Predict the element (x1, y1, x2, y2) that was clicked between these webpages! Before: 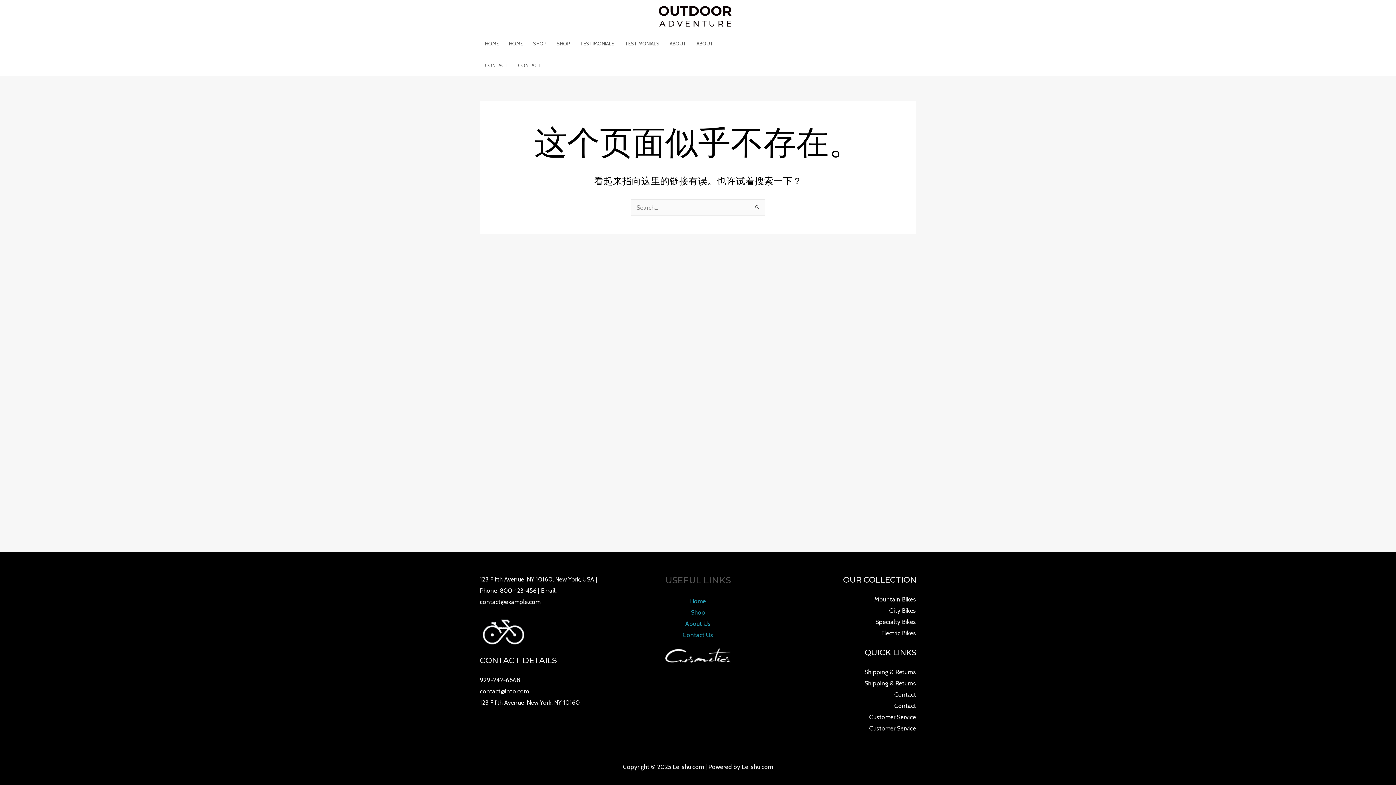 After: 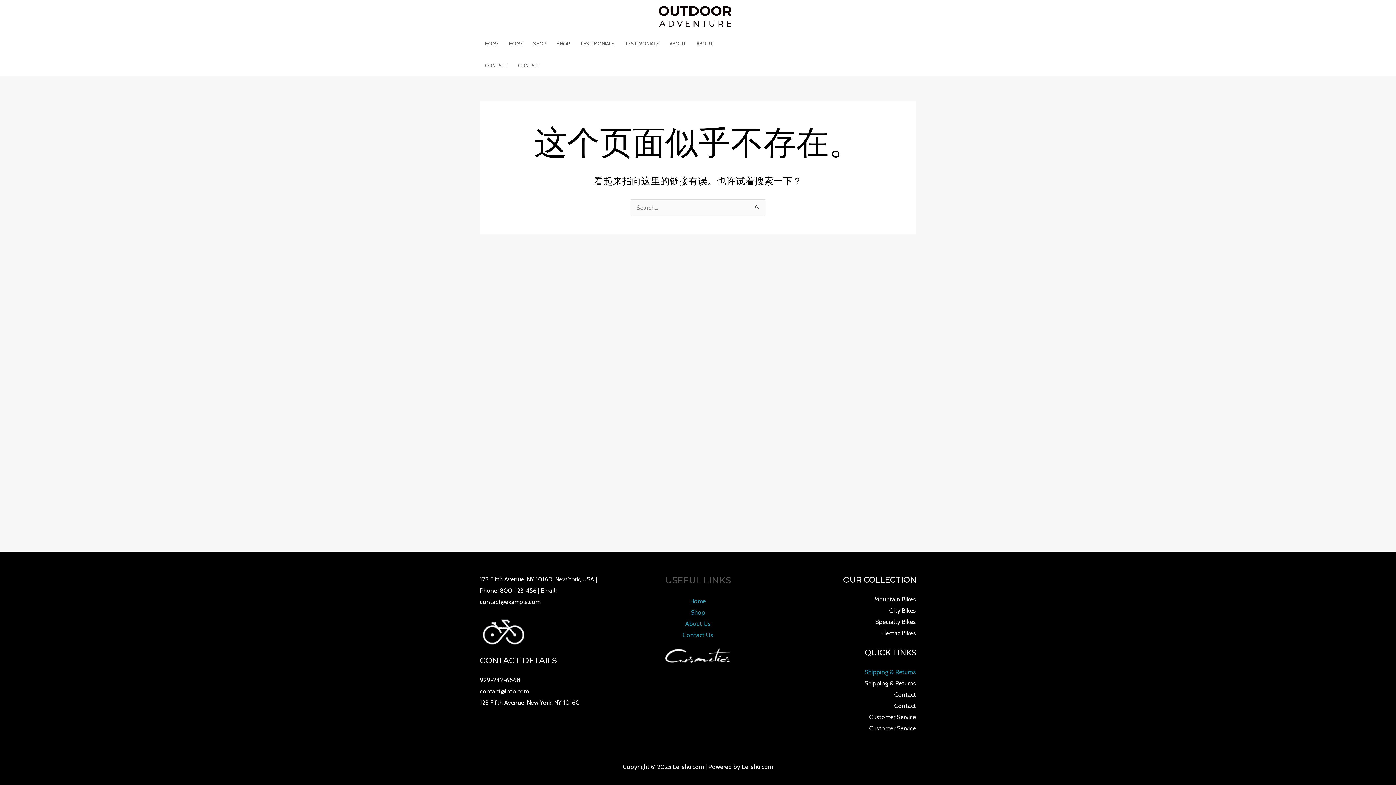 Action: label: Shipping & Returns bbox: (864, 668, 916, 676)